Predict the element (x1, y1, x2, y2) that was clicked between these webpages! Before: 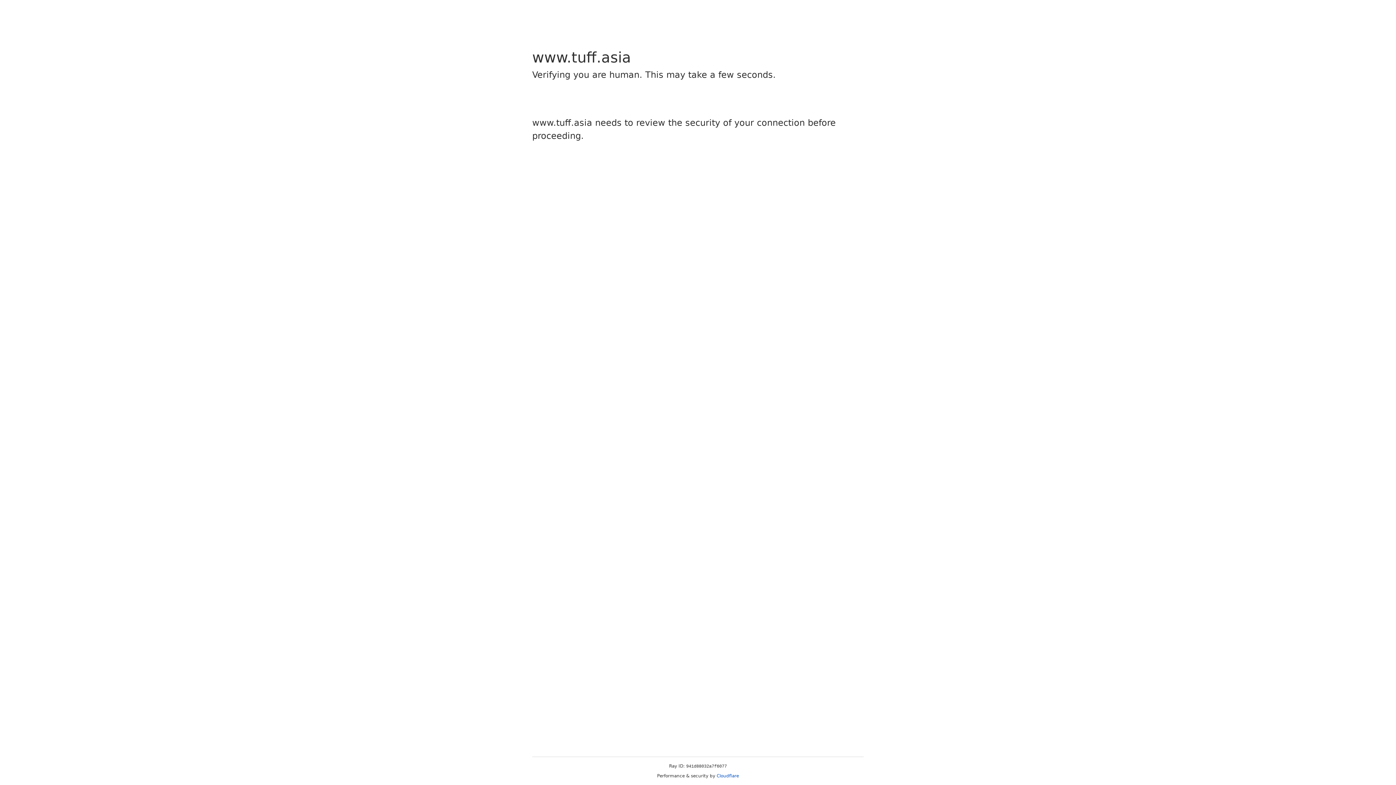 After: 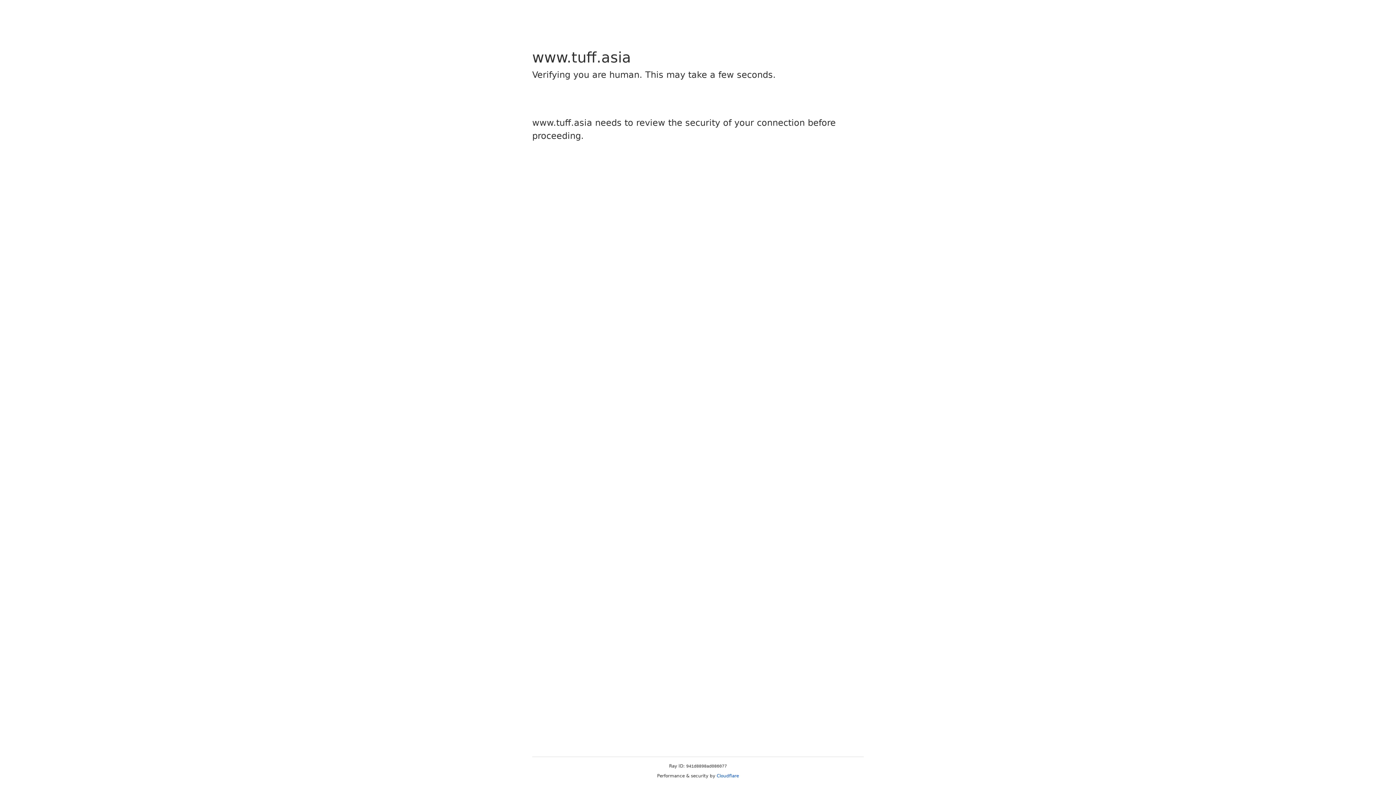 Action: label: Cloudflare bbox: (716, 773, 739, 778)